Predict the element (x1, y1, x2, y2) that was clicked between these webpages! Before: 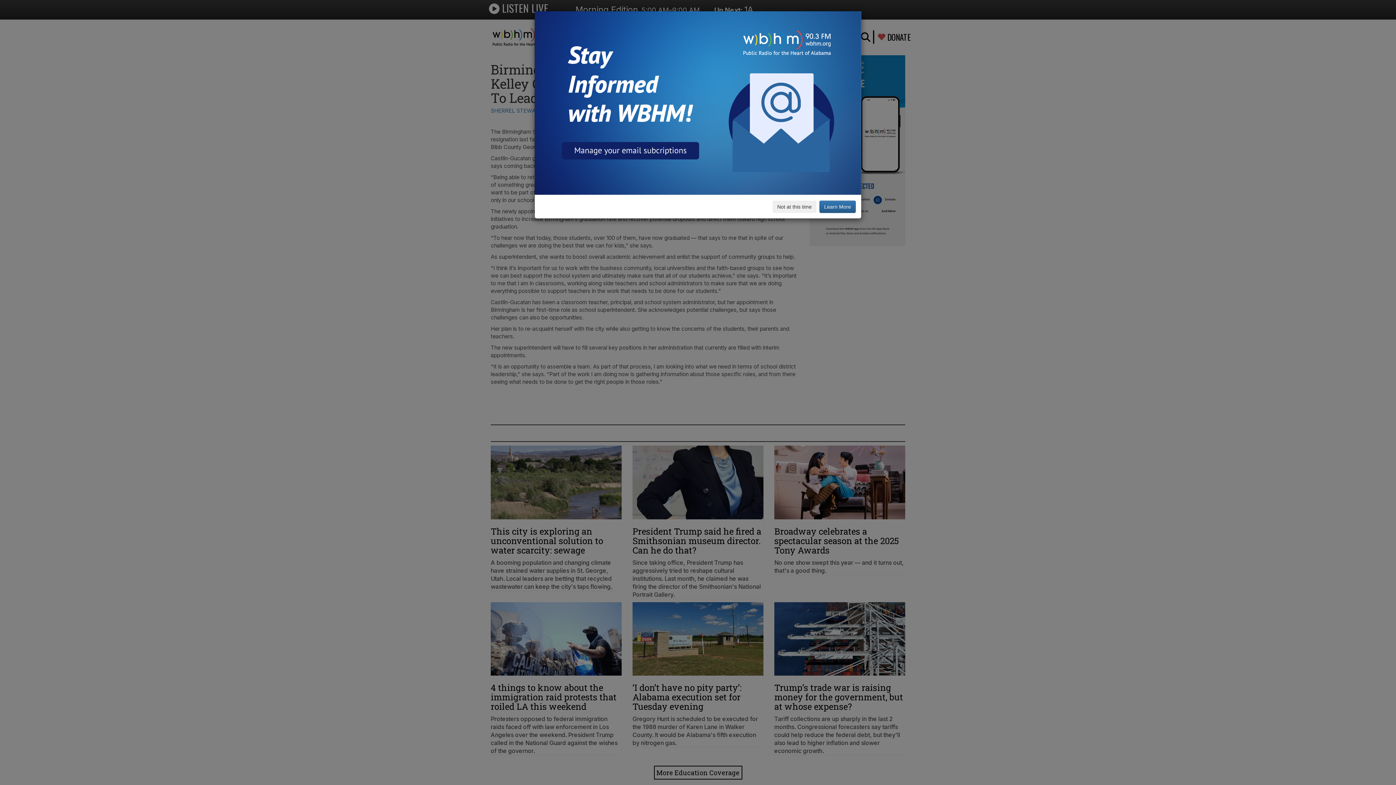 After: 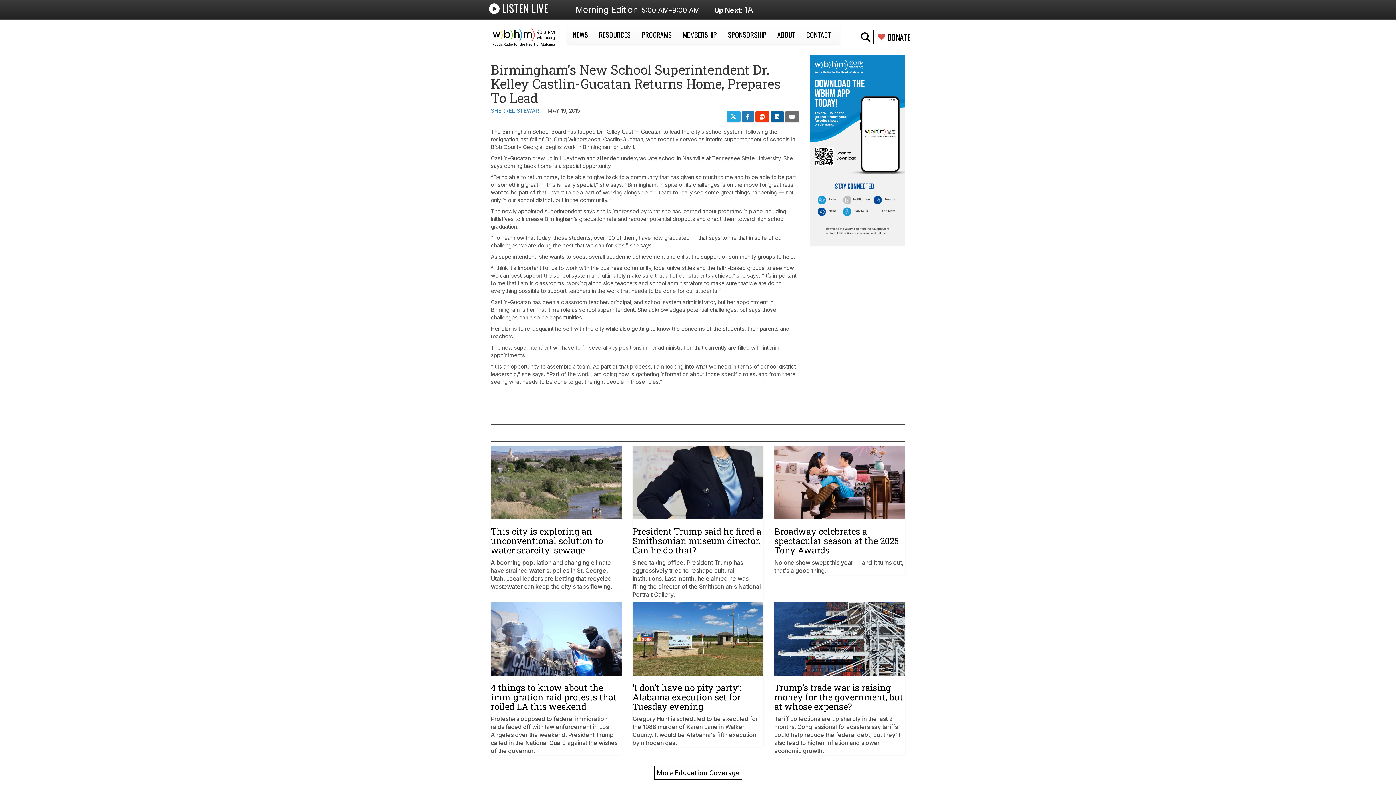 Action: bbox: (772, 200, 816, 213) label: Not at this time